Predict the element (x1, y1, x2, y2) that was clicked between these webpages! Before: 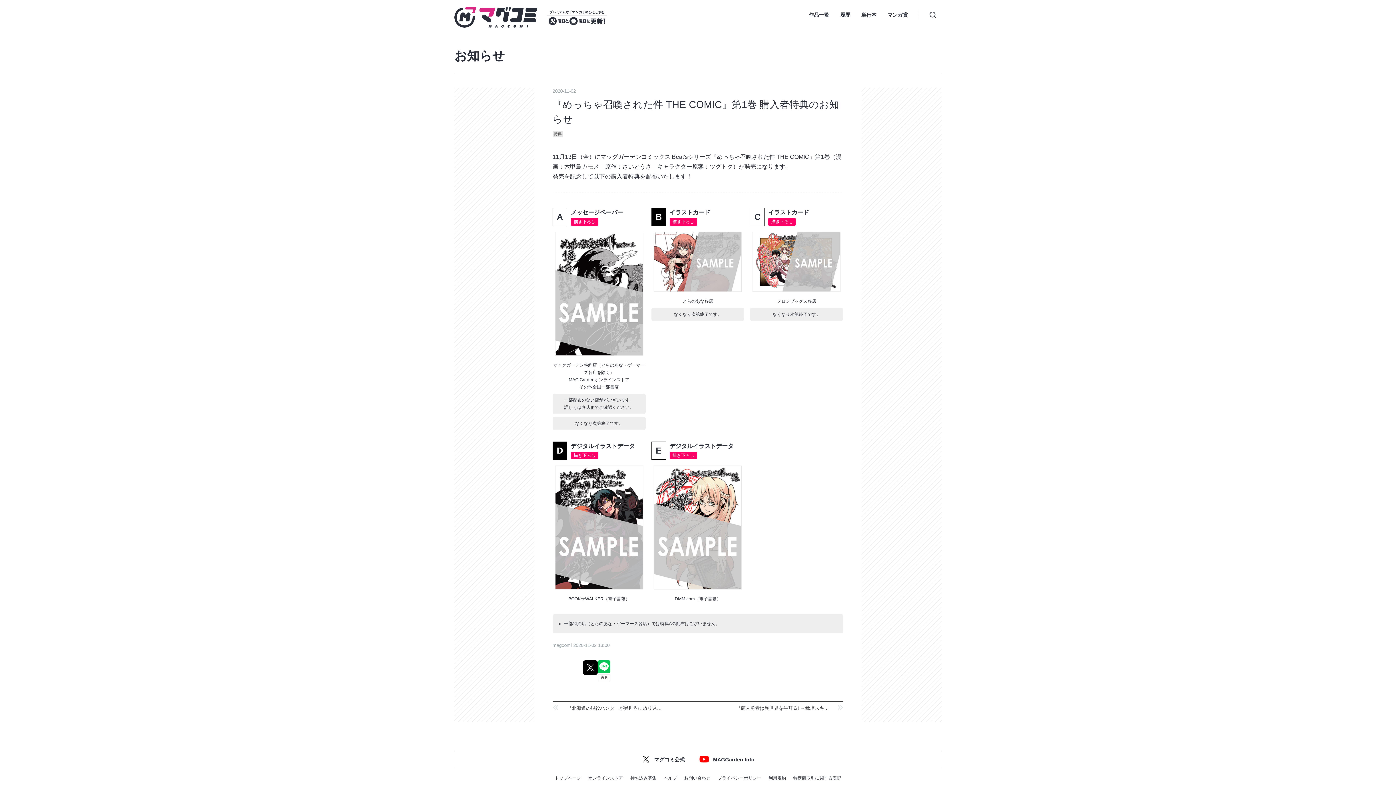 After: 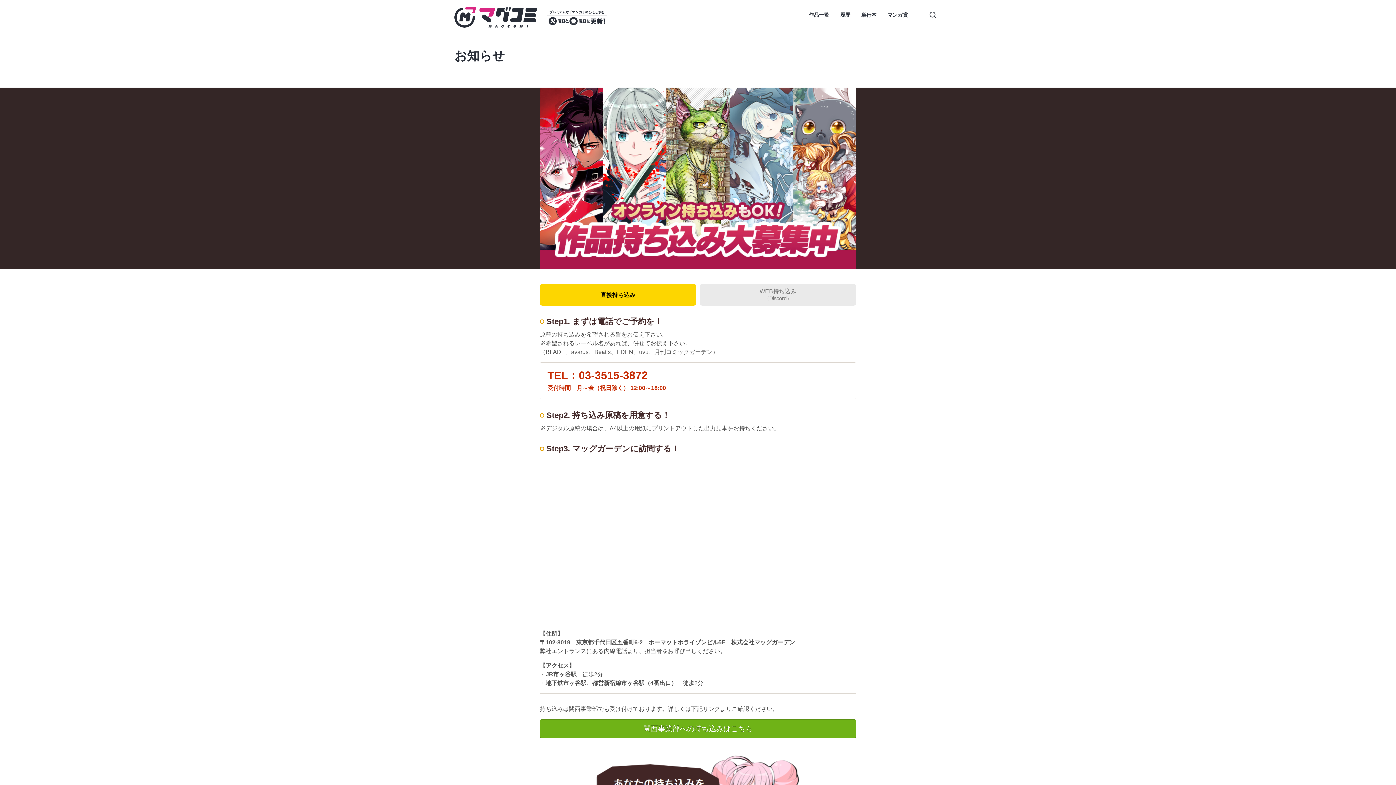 Action: bbox: (626, 769, 660, 779) label: 持ち込み募集